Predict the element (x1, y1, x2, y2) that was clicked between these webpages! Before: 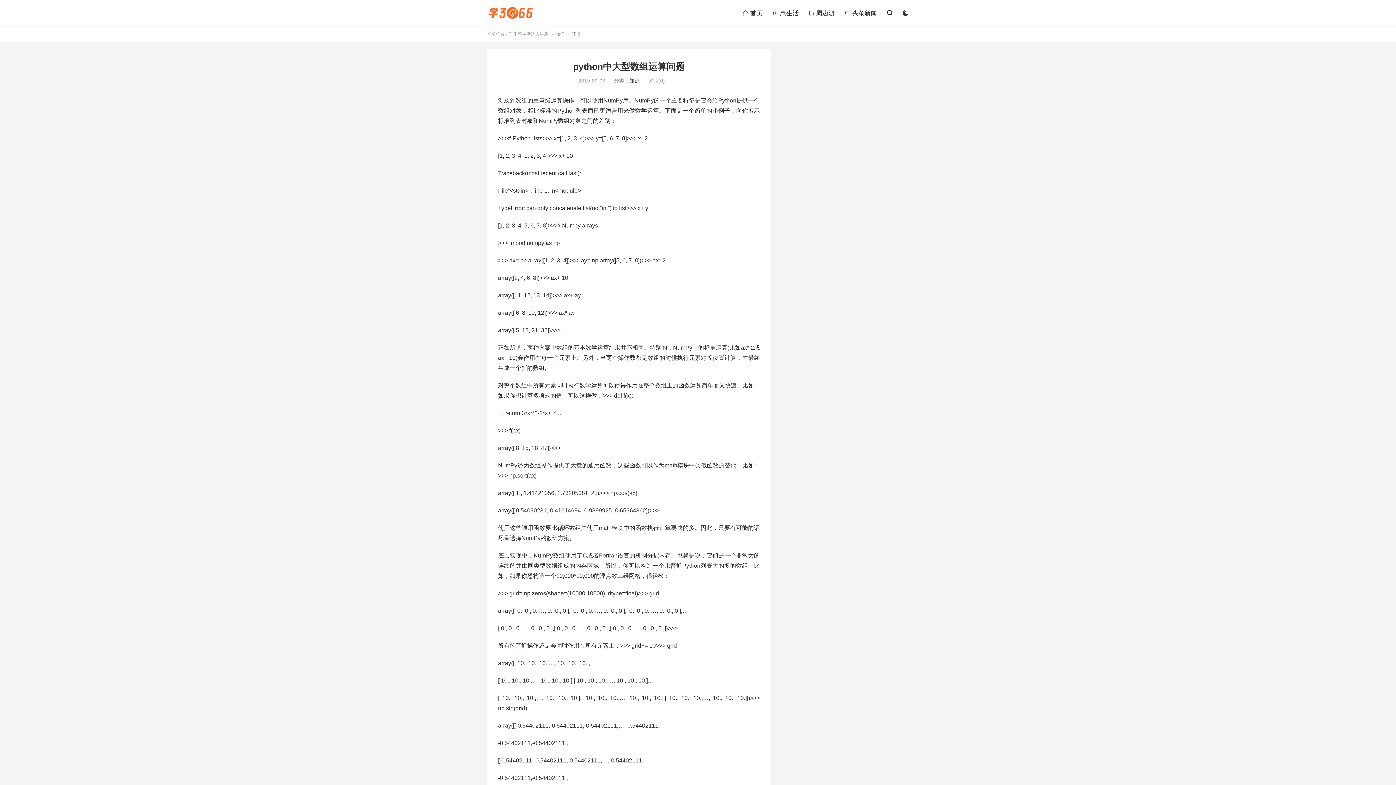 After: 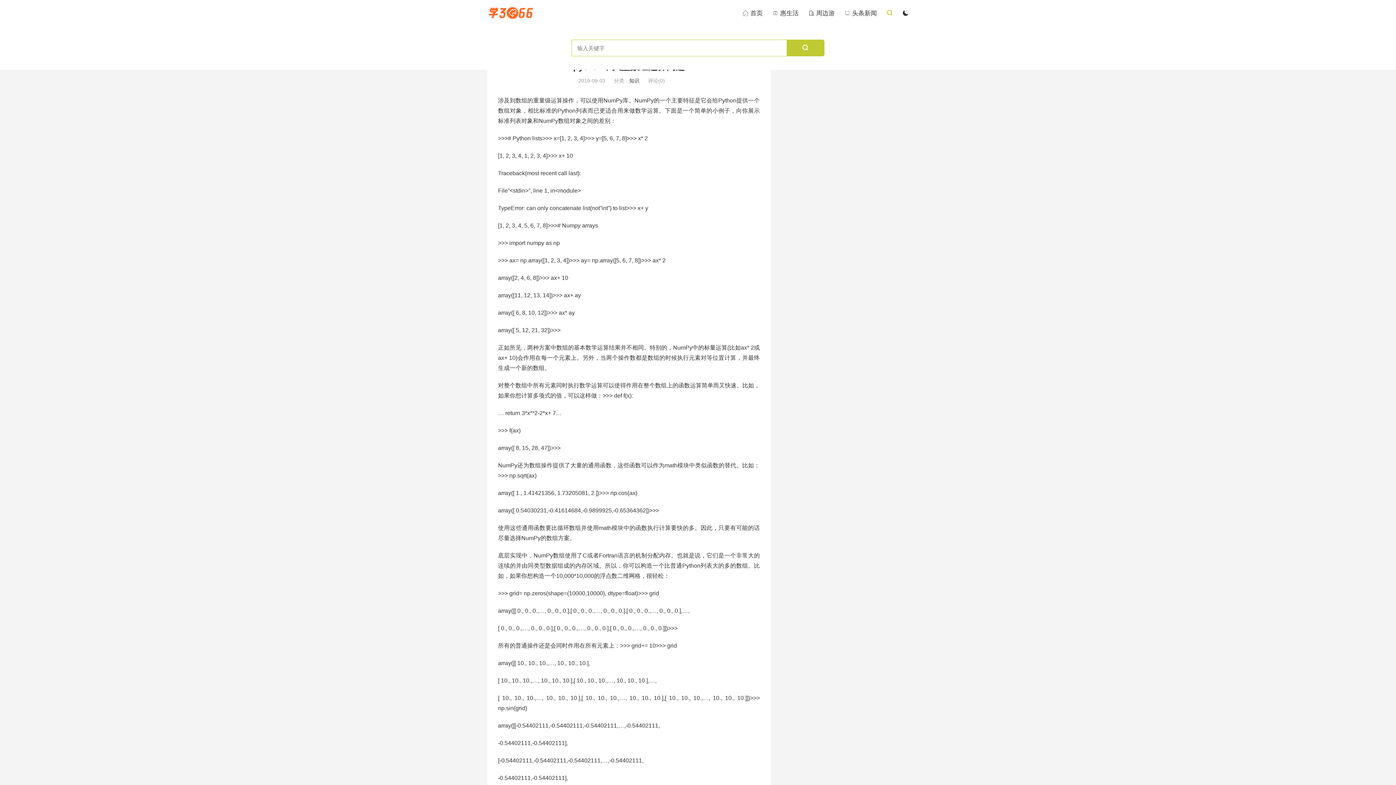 Action: bbox: (886, 7, 893, 18) label: 